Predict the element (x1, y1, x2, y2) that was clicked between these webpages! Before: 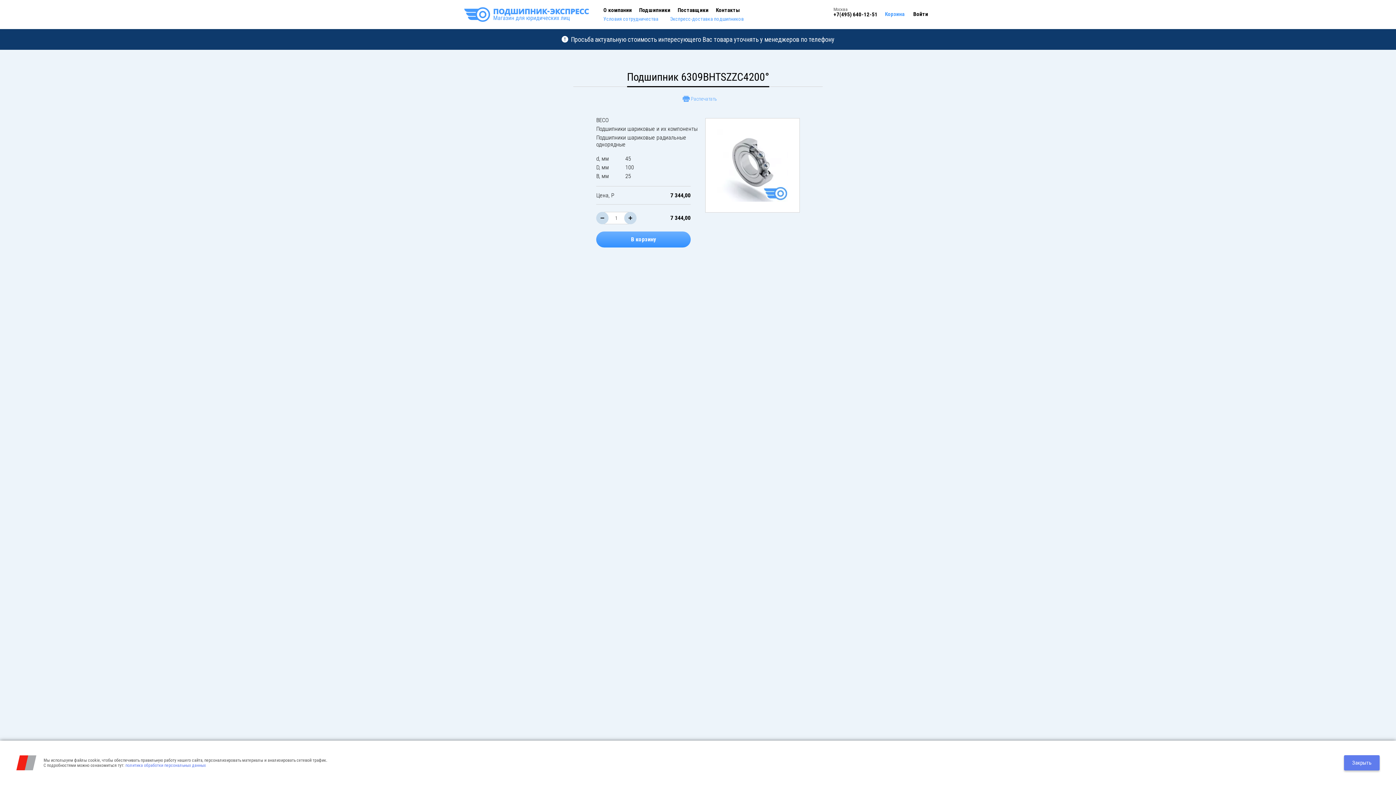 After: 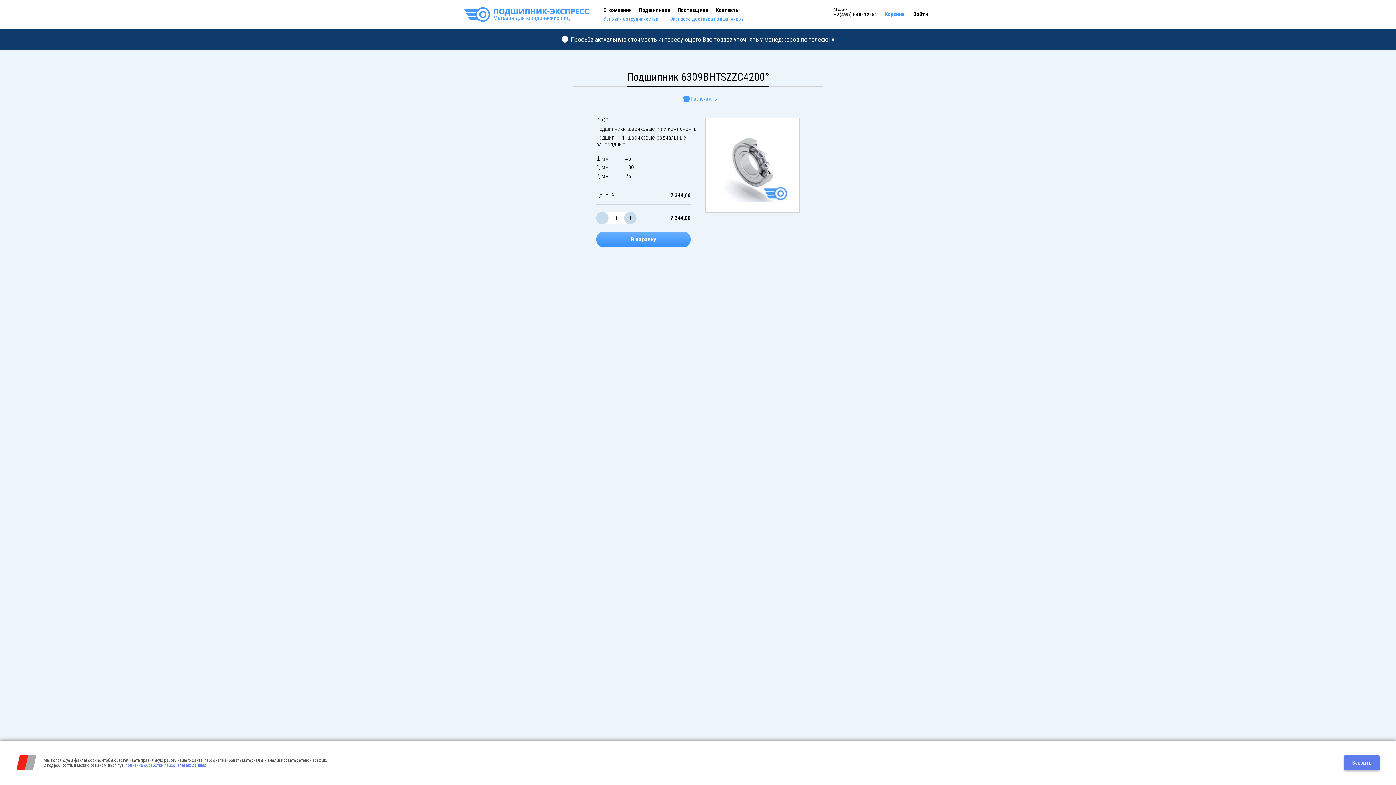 Action: bbox: (833, 11, 877, 17) label: +7(495) 640-12-51